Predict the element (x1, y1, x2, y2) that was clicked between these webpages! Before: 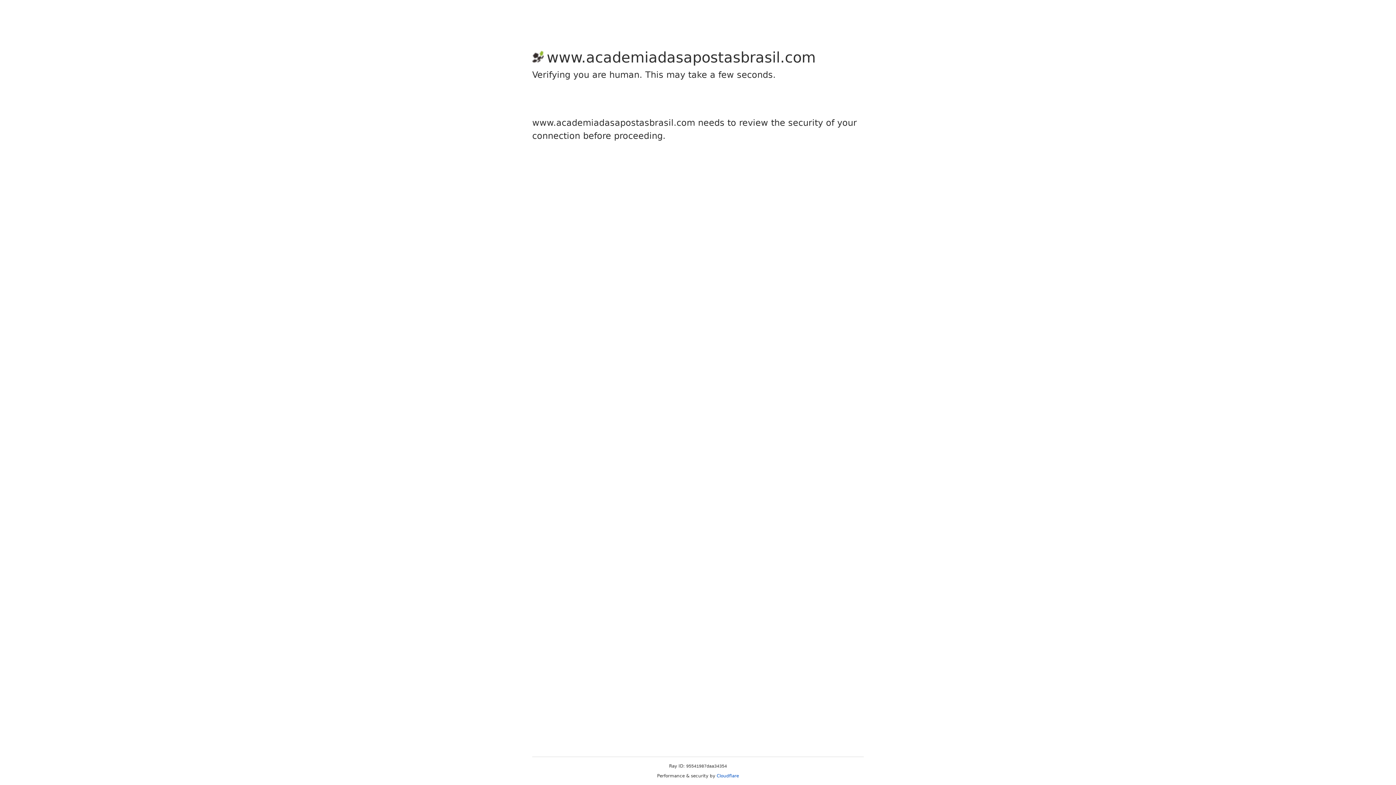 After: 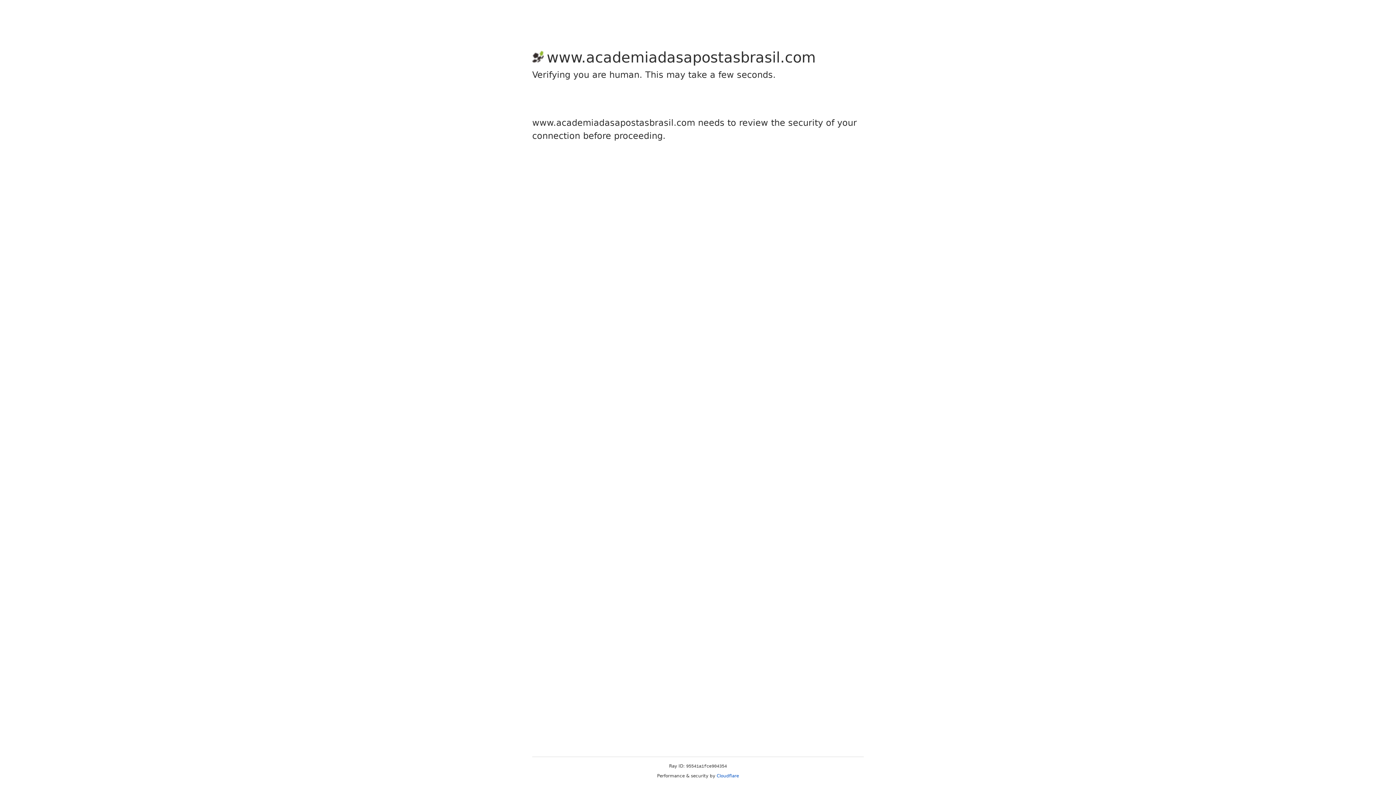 Action: bbox: (716, 773, 739, 778) label: Cloudflare